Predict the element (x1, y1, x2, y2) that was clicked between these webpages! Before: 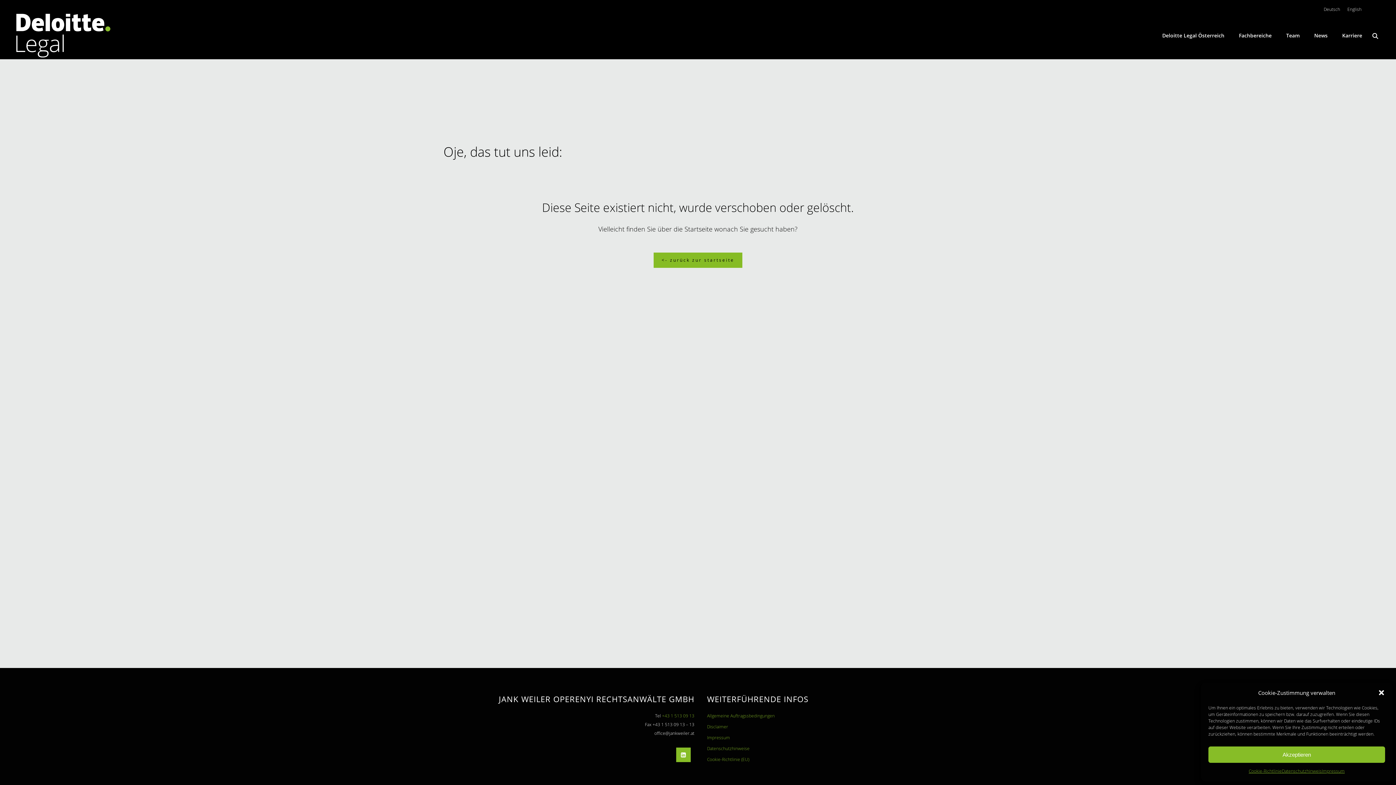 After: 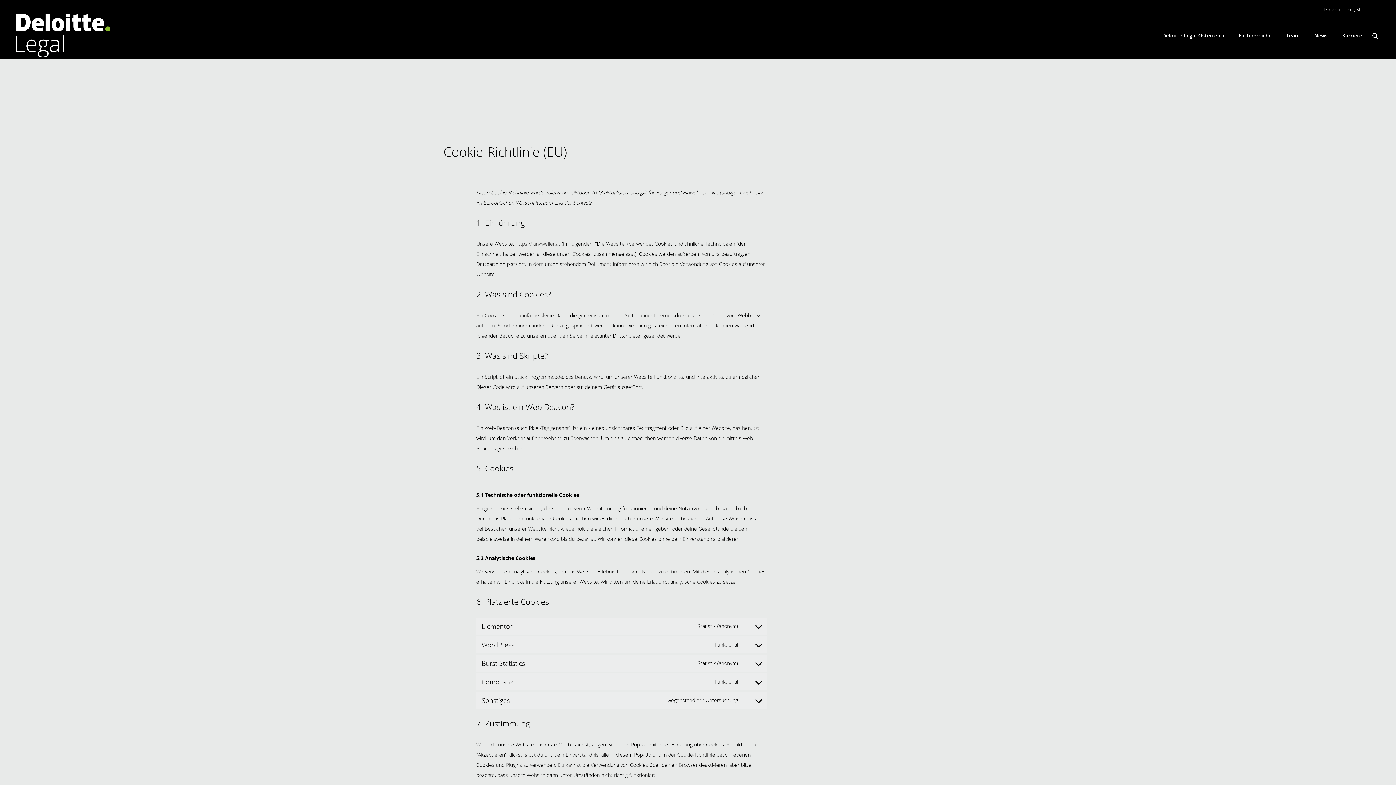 Action: label: Cookie-Richtlinie (EU) bbox: (707, 755, 952, 766)